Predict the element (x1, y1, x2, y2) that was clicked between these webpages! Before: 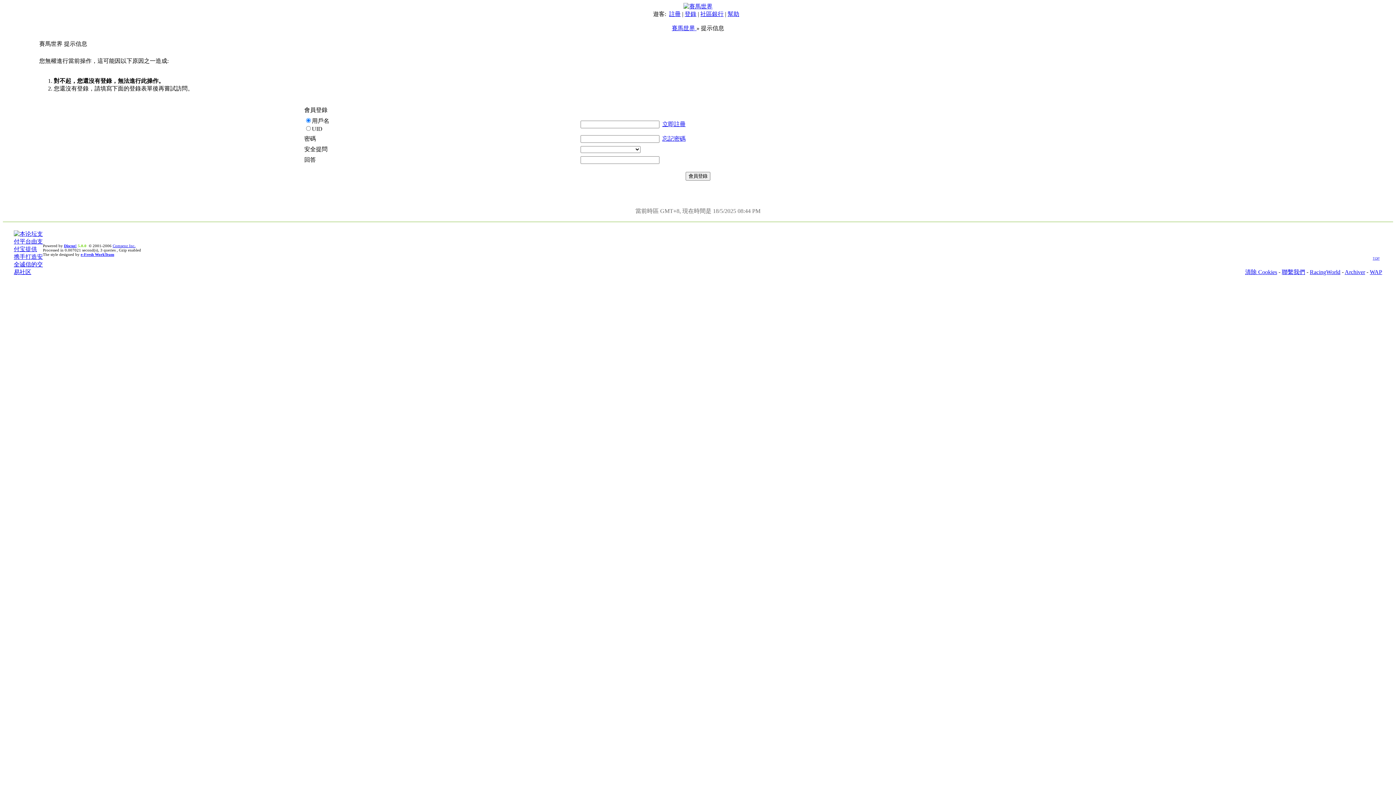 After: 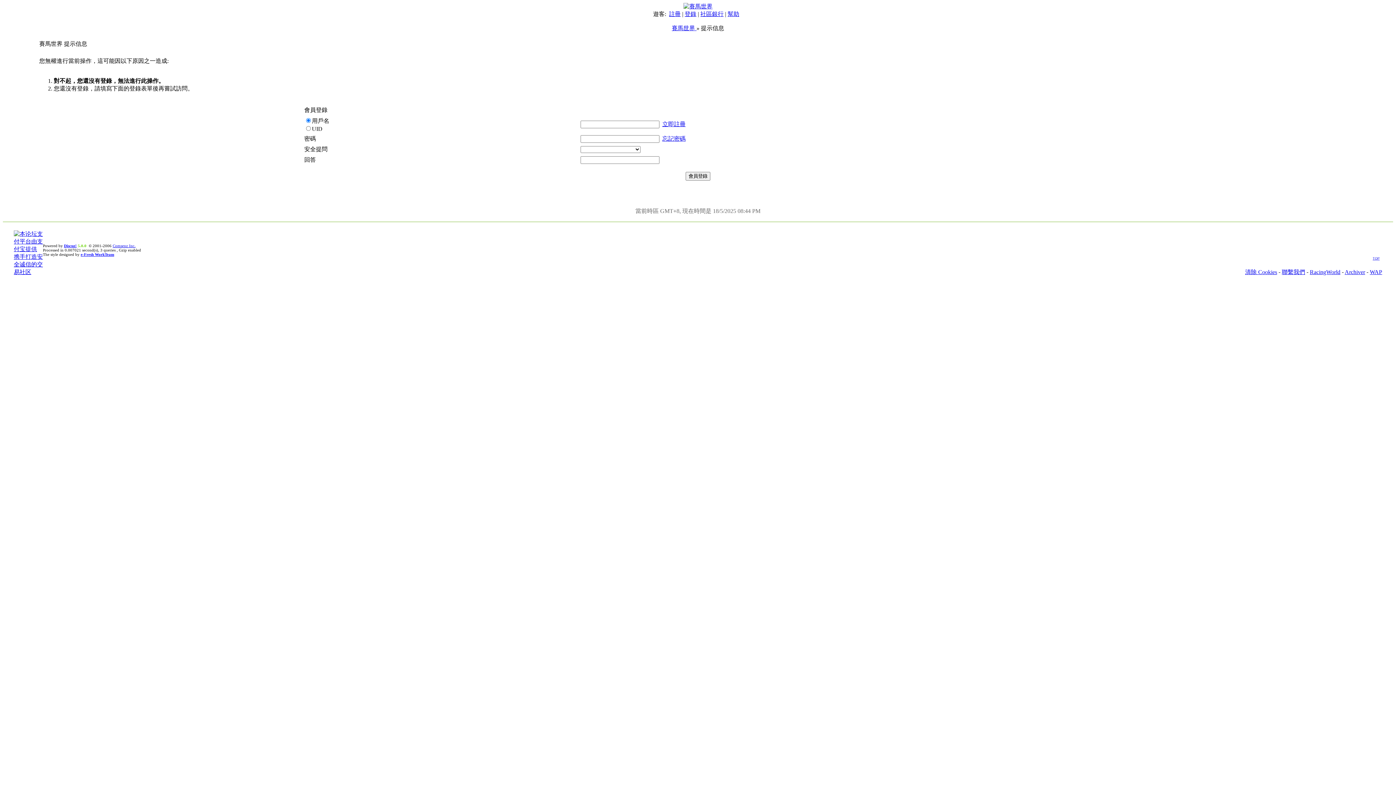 Action: bbox: (1282, 269, 1305, 275) label: 聯繫我們